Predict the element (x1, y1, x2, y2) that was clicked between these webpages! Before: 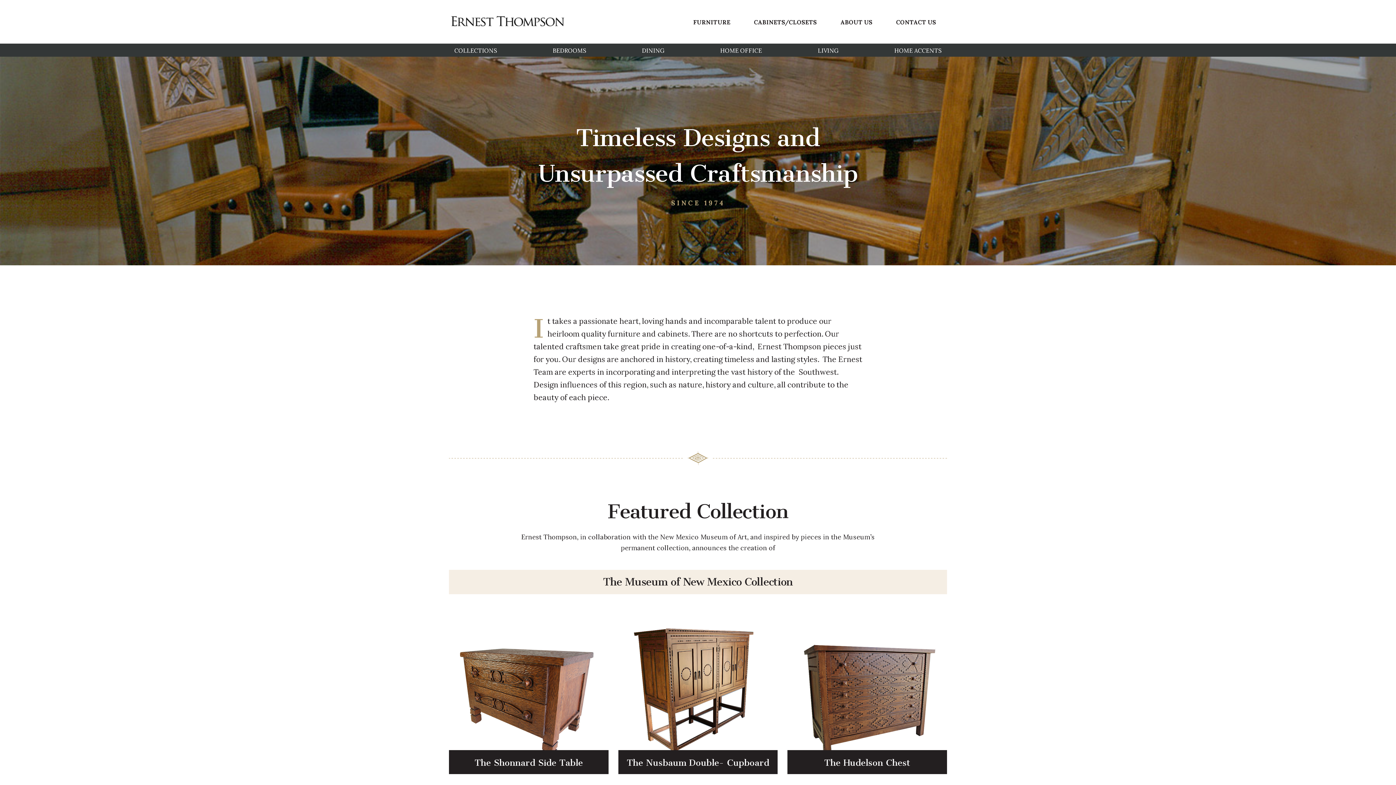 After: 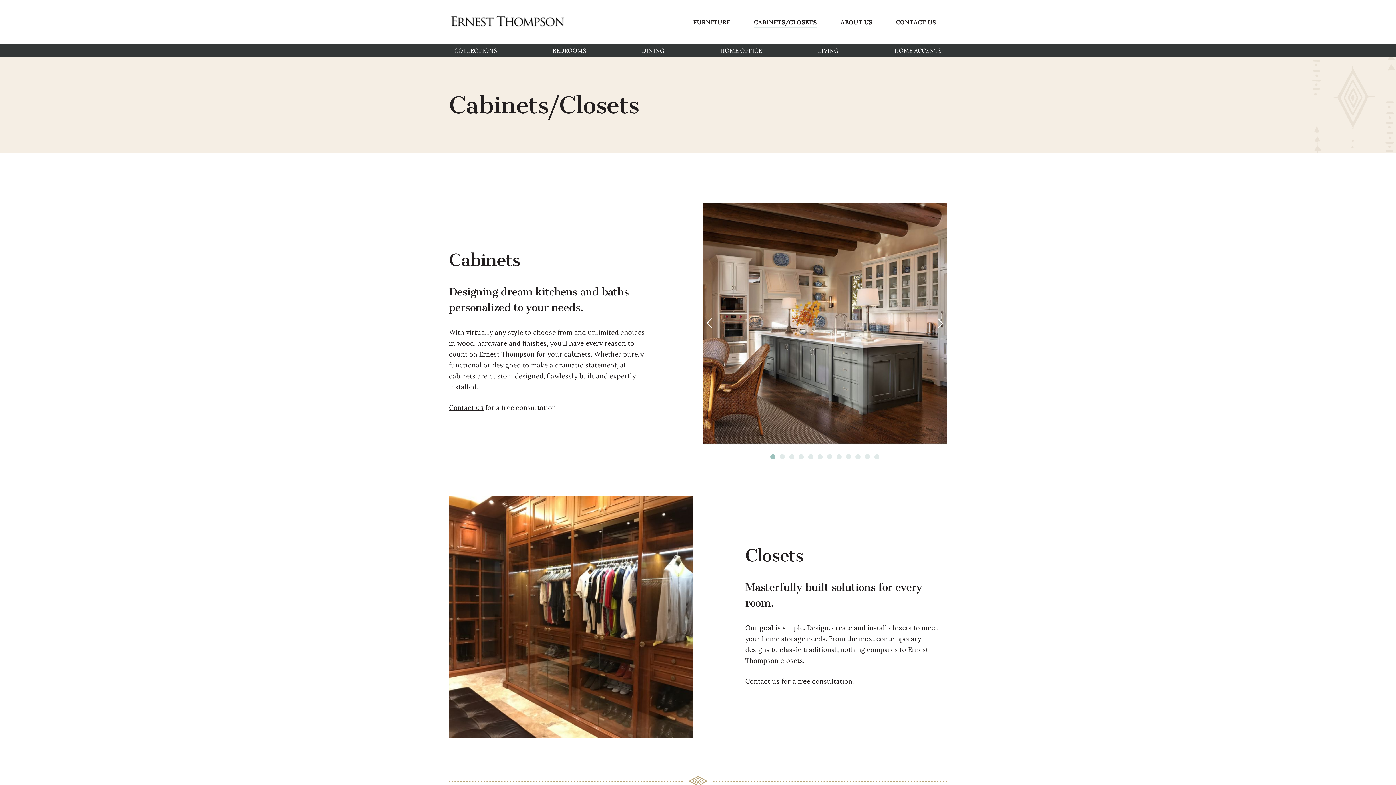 Action: label: CABINETS/CLOSETS bbox: (754, 18, 817, 25)